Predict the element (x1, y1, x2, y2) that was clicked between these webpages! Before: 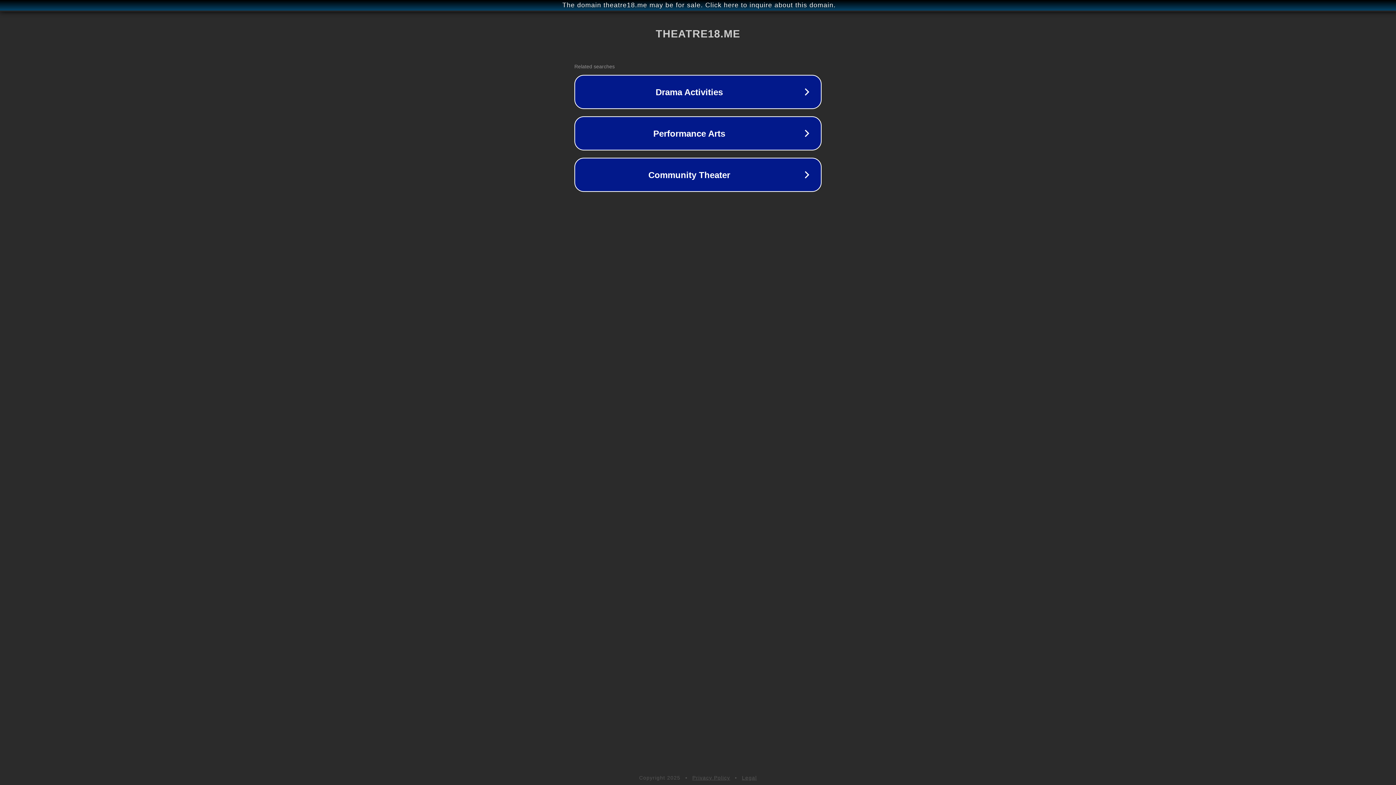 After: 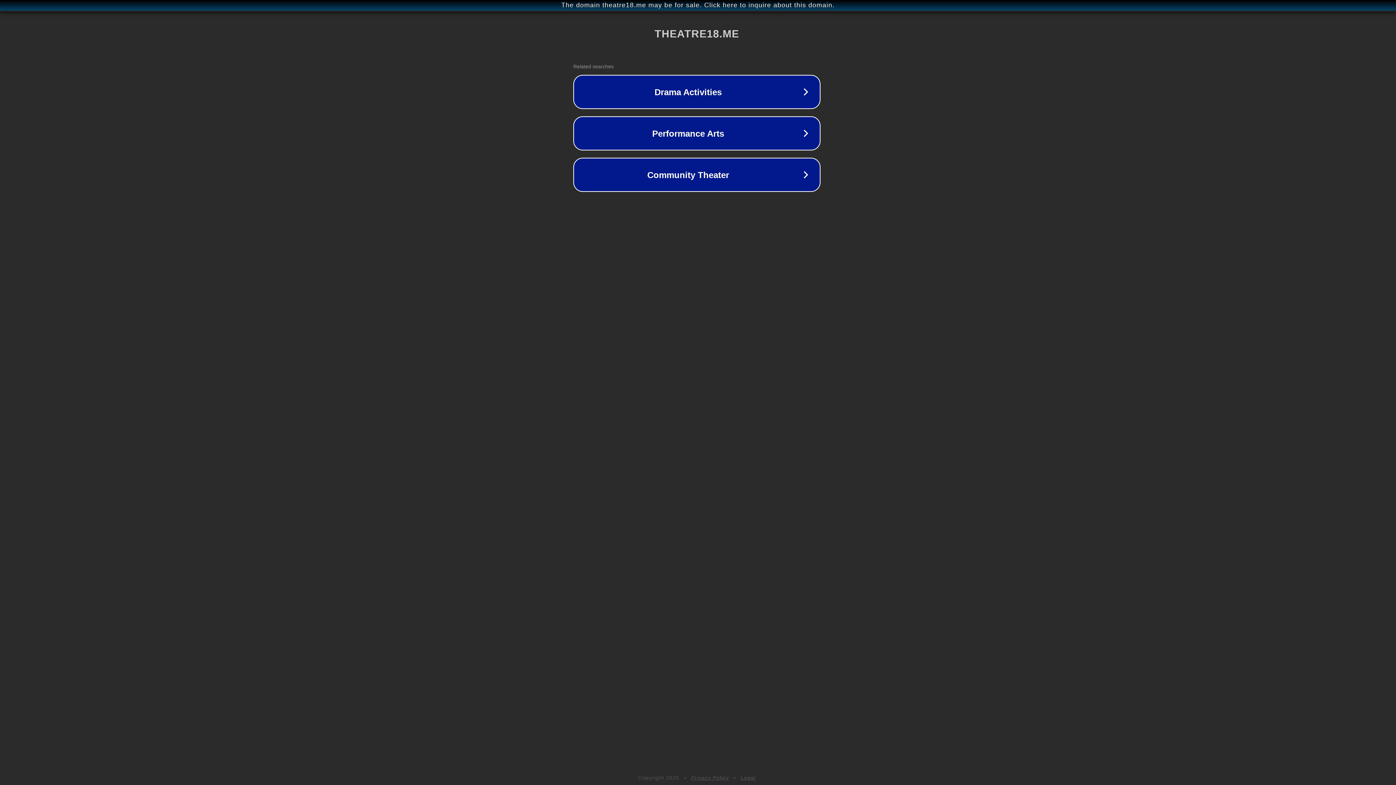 Action: bbox: (1, 1, 1397, 9) label: The domain theatre18.me may be for sale. Click here to inquire about this domain.